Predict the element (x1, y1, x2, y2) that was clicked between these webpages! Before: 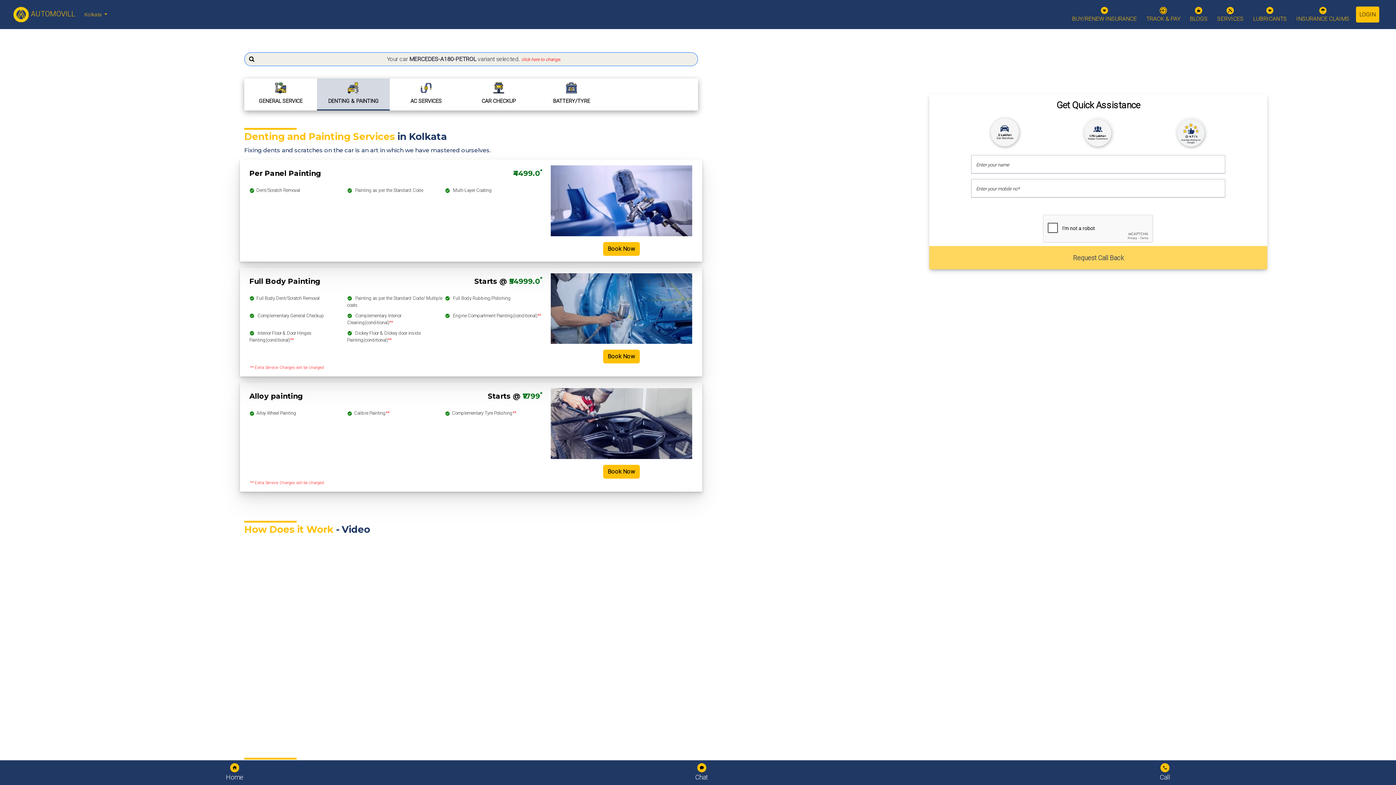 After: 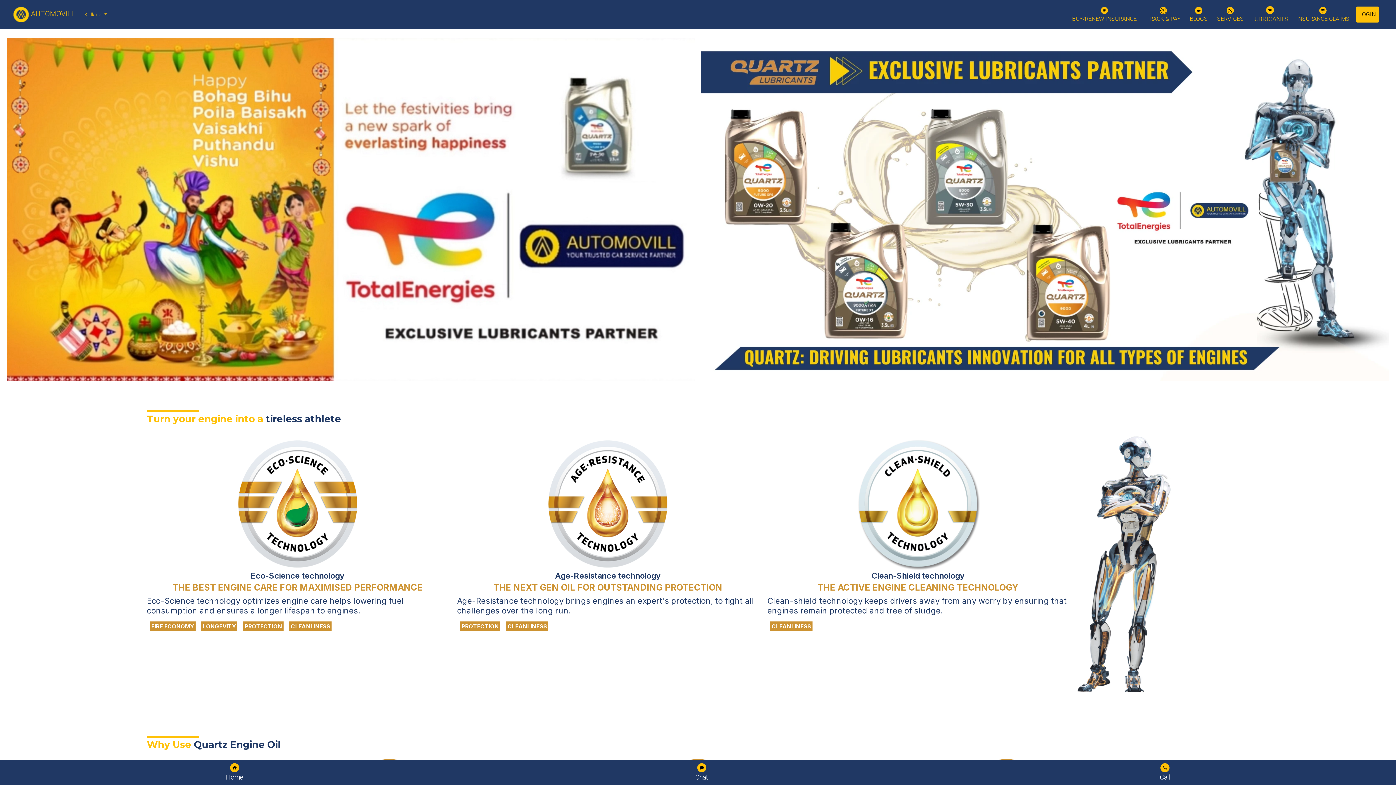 Action: label: LUBRICANTS bbox: (1250, 2, 1290, 26)